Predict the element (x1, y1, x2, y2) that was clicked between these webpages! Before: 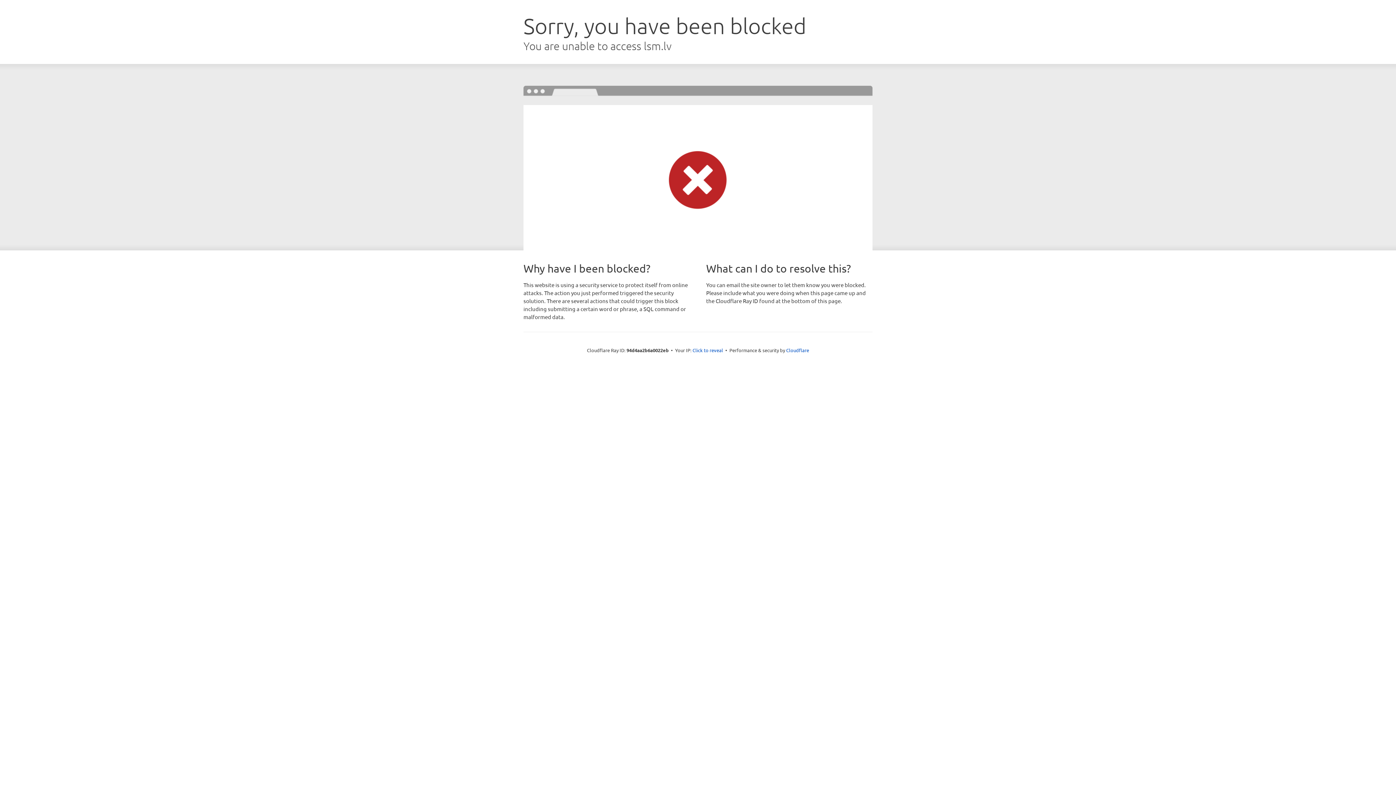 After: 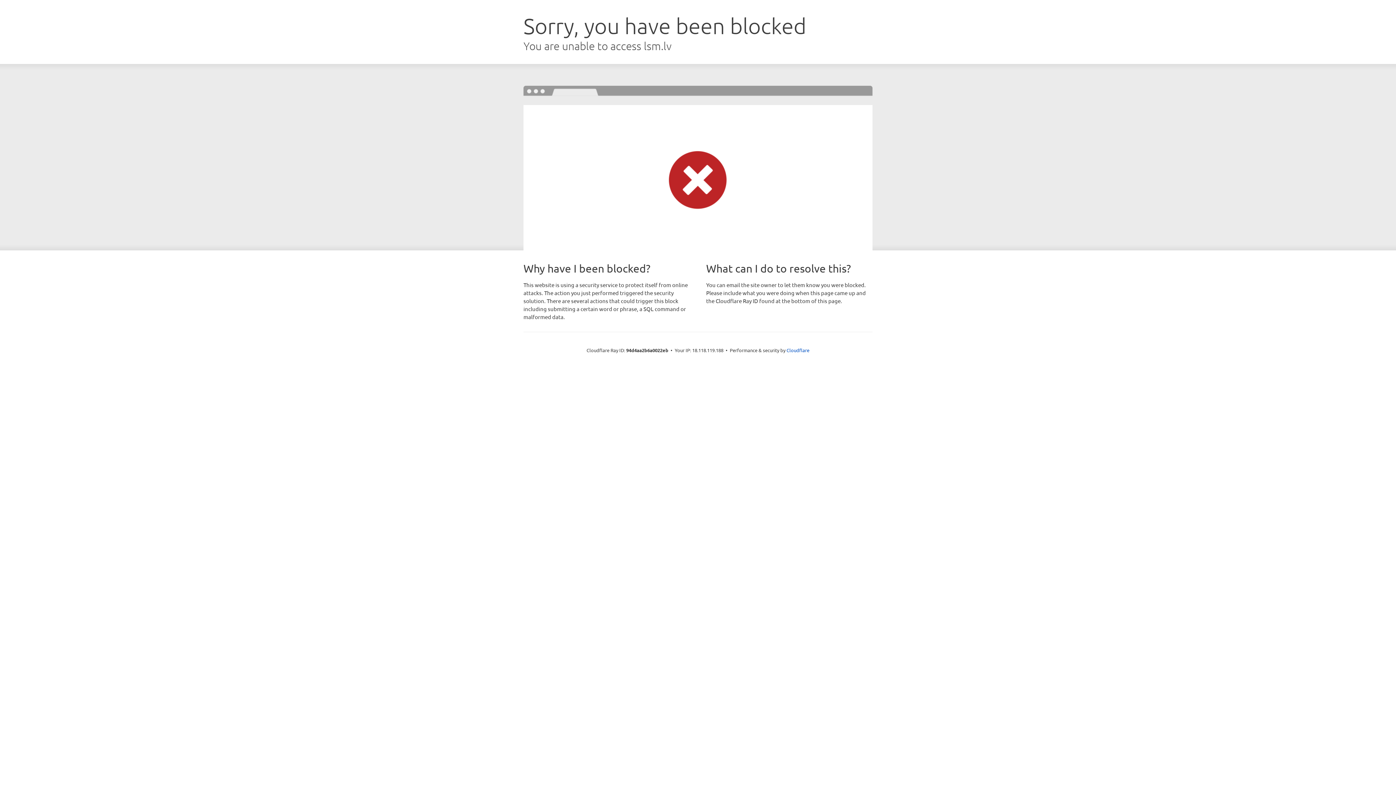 Action: bbox: (692, 346, 723, 353) label: Click to reveal